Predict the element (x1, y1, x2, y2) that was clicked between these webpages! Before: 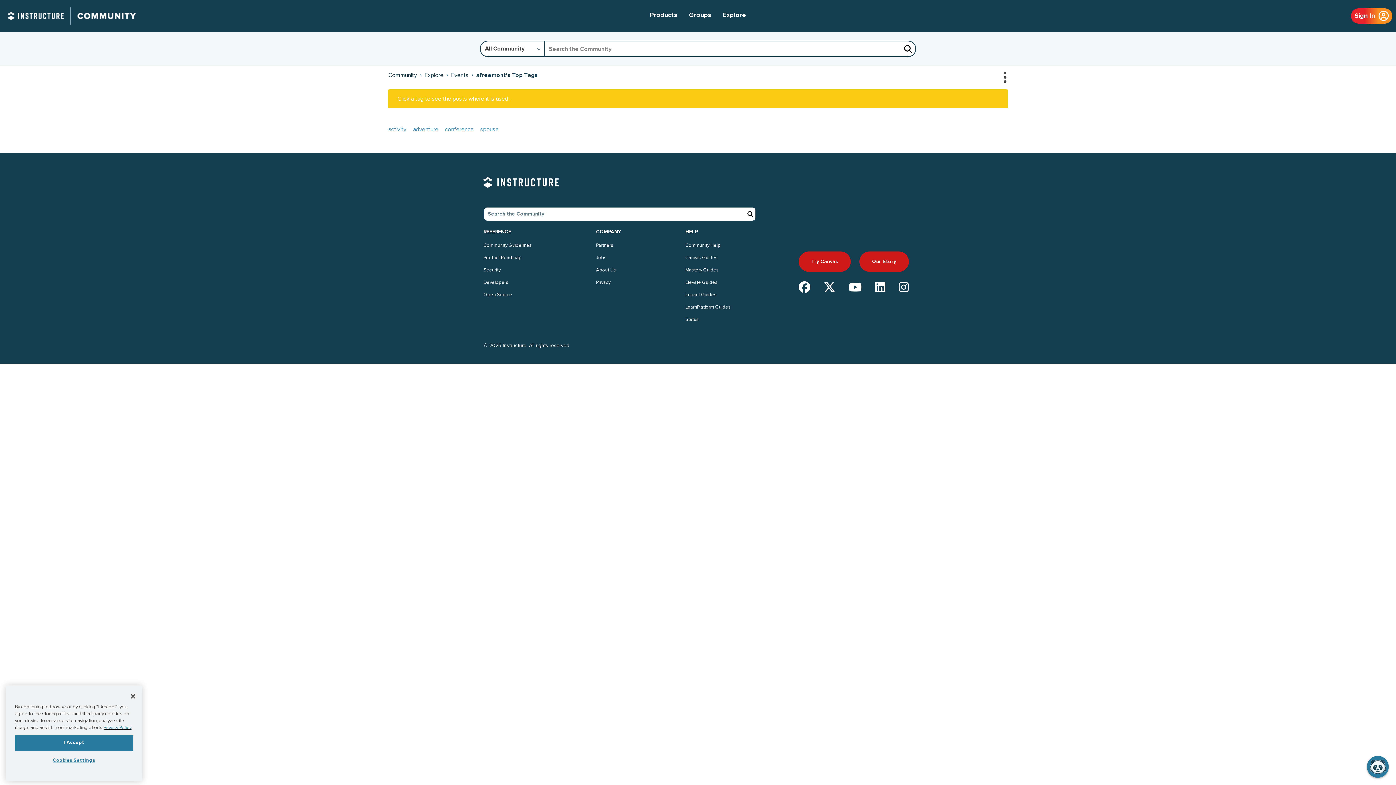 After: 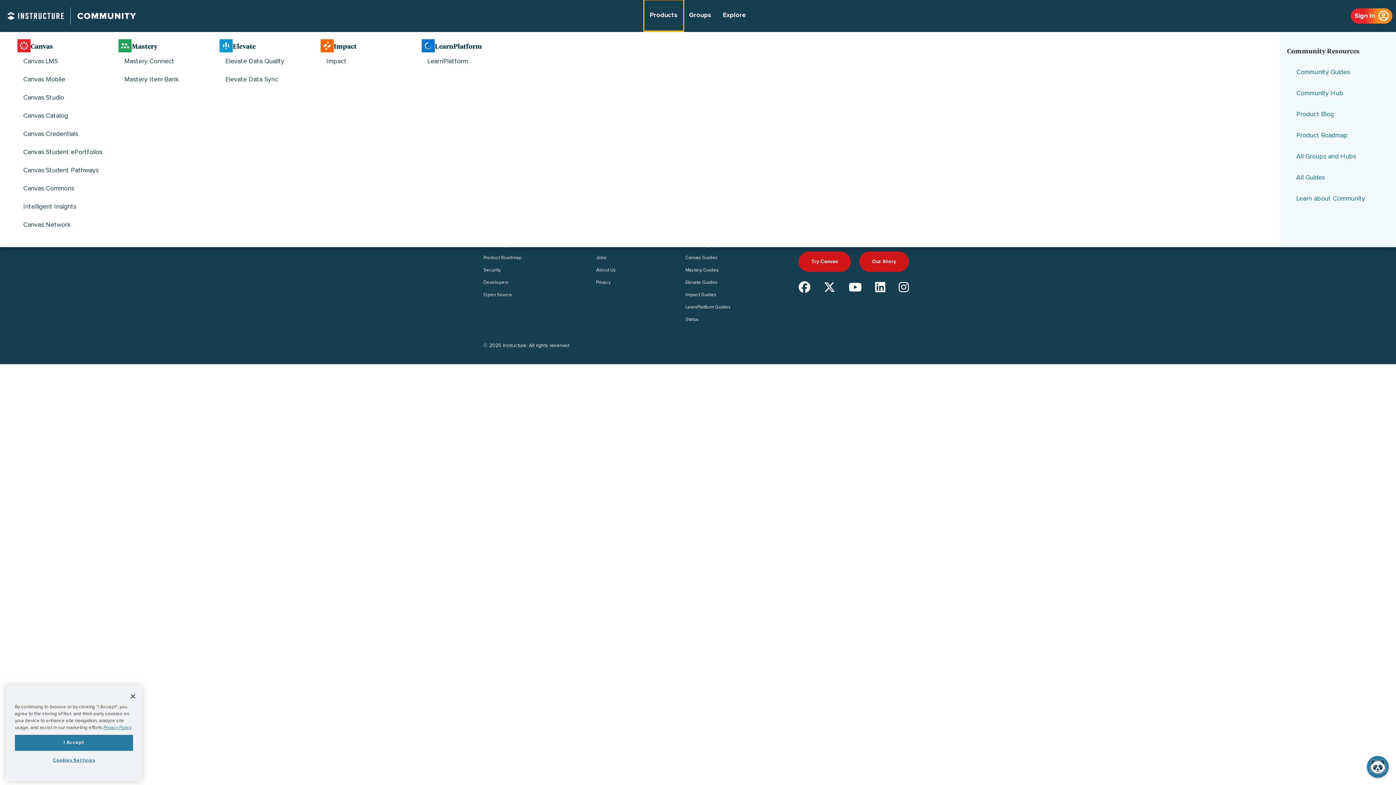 Action: label: Products bbox: (644, 0, 683, 32)